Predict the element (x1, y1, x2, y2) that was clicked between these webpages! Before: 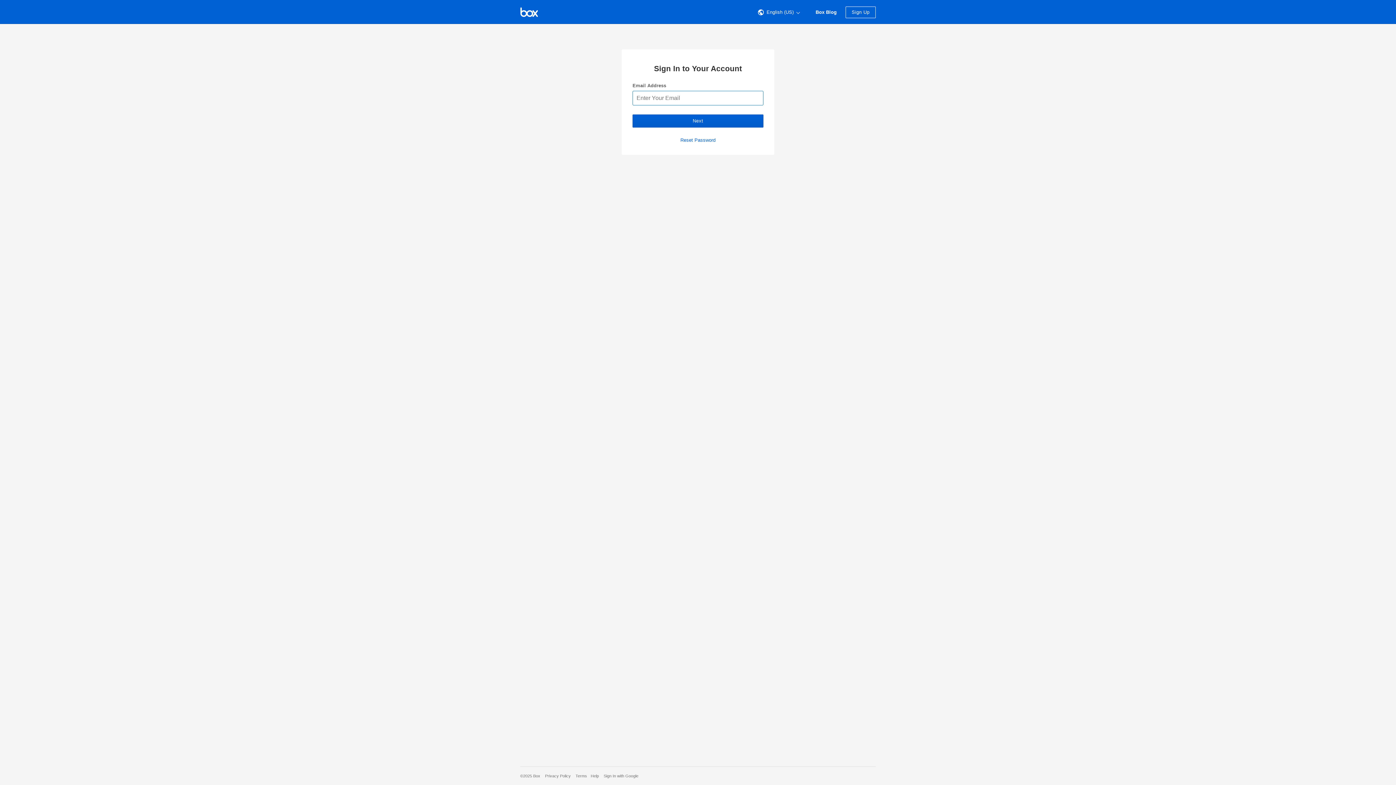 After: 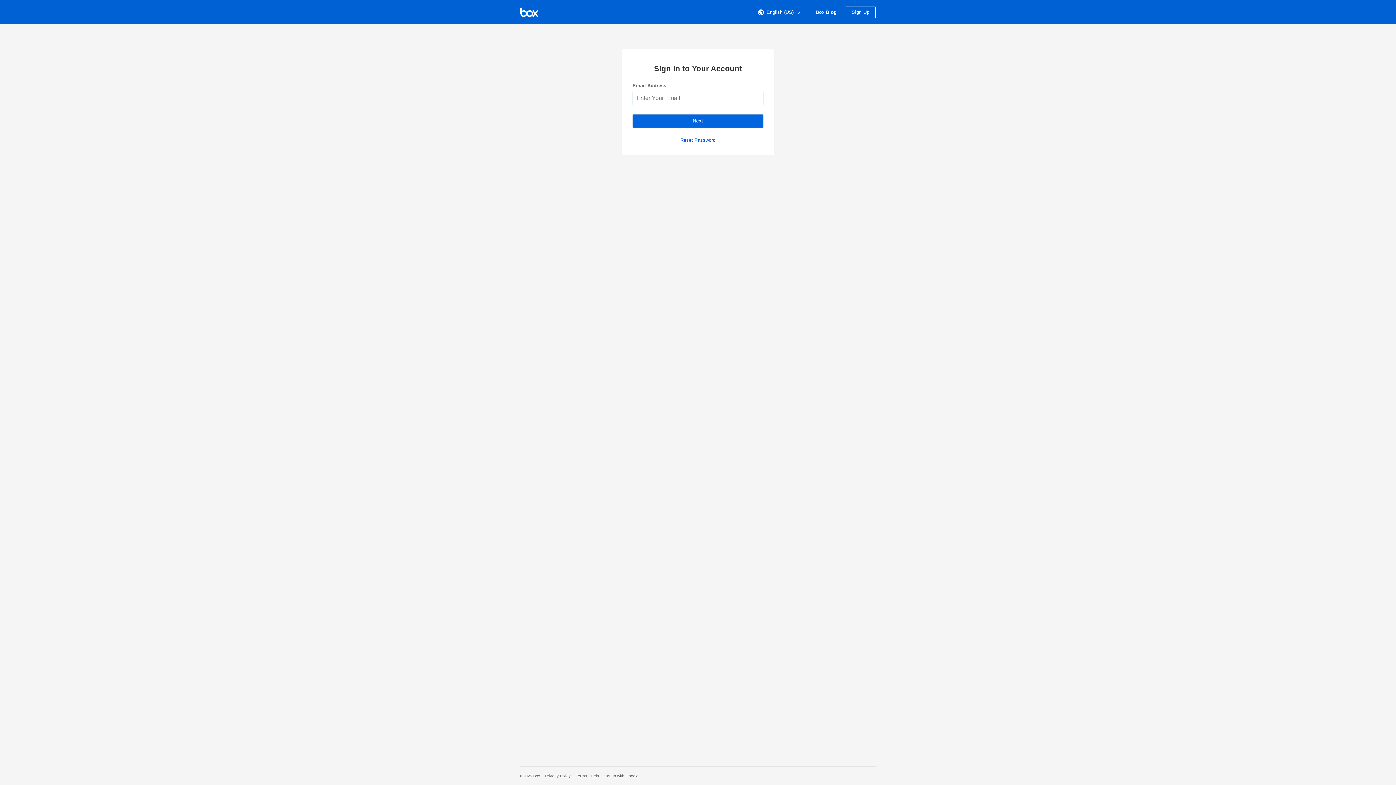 Action: bbox: (632, 114, 763, 127) label: Next